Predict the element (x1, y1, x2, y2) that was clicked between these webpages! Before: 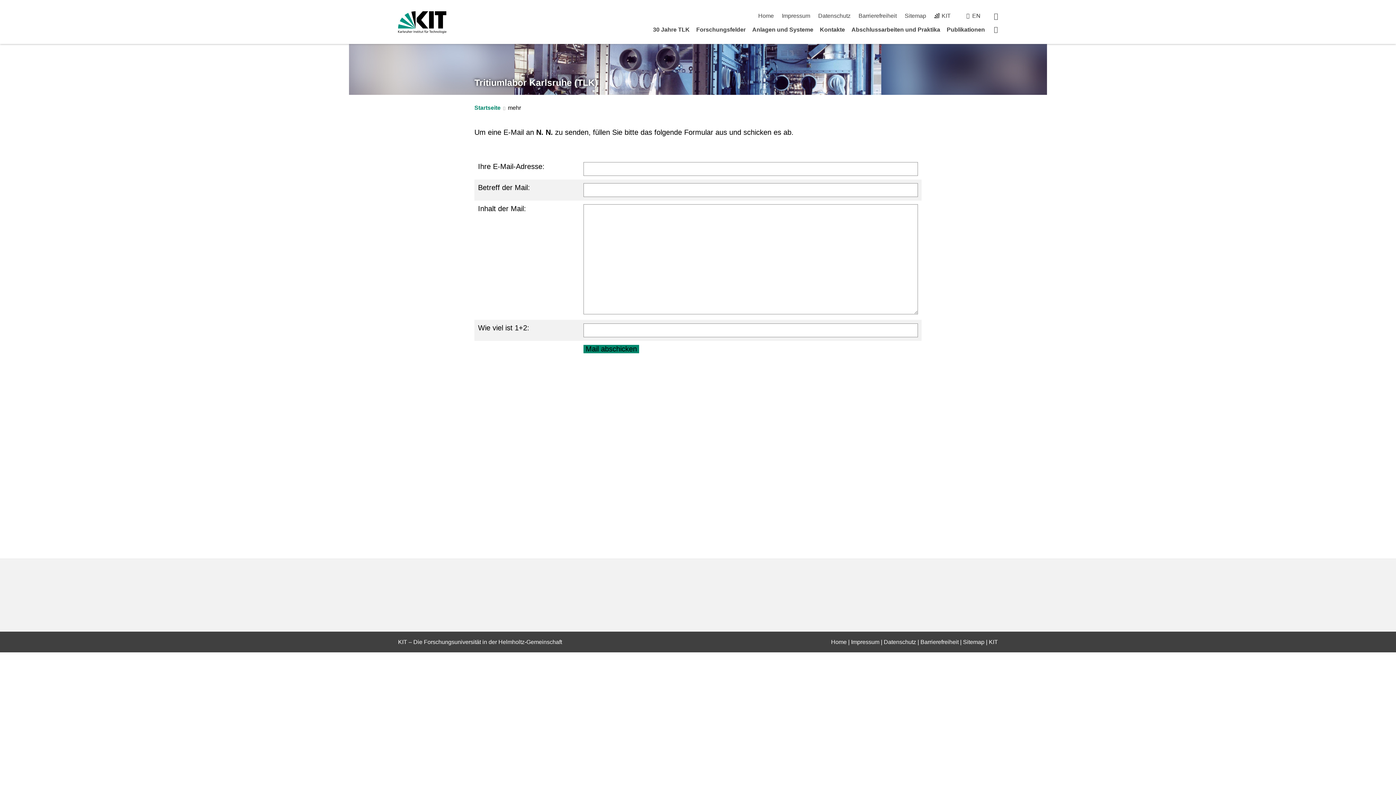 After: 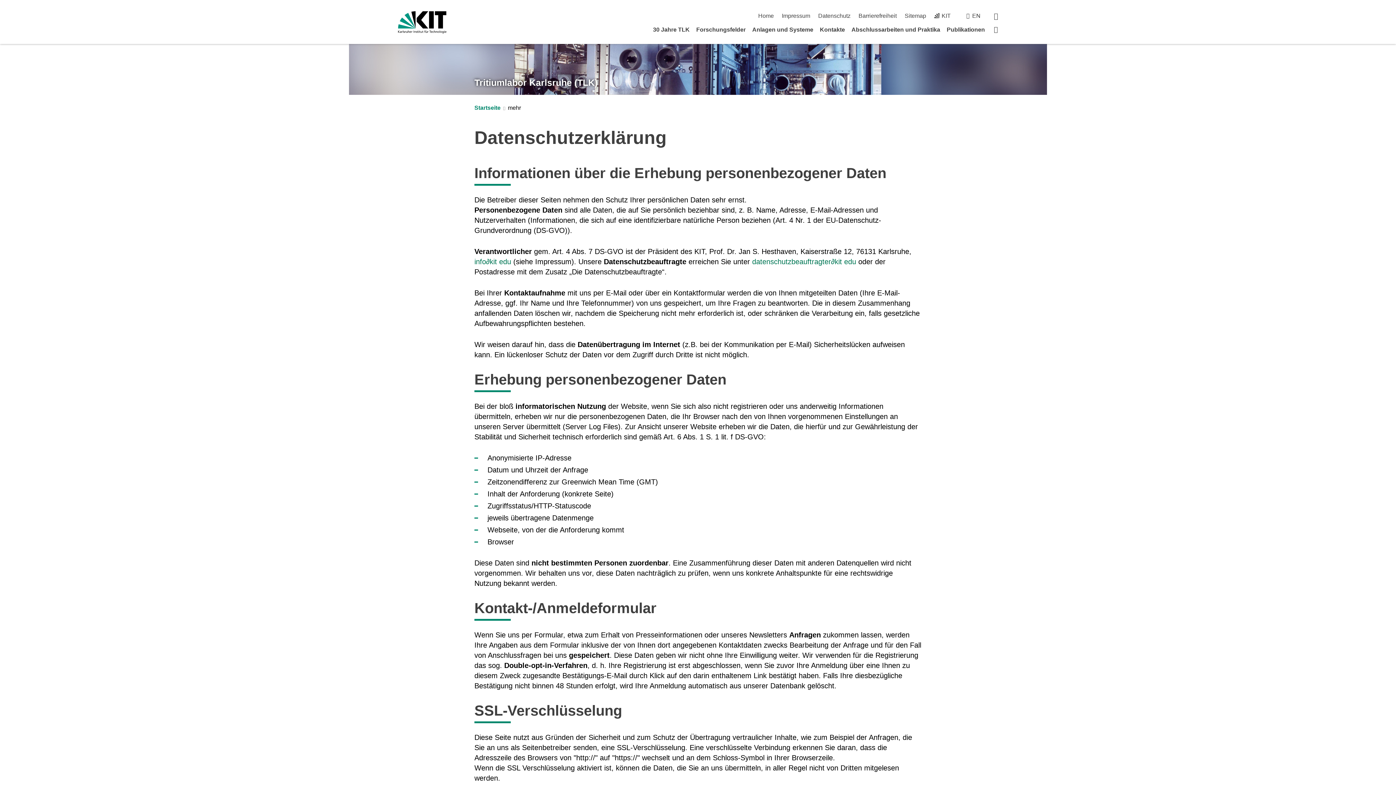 Action: bbox: (884, 639, 916, 645) label: Datenschutz